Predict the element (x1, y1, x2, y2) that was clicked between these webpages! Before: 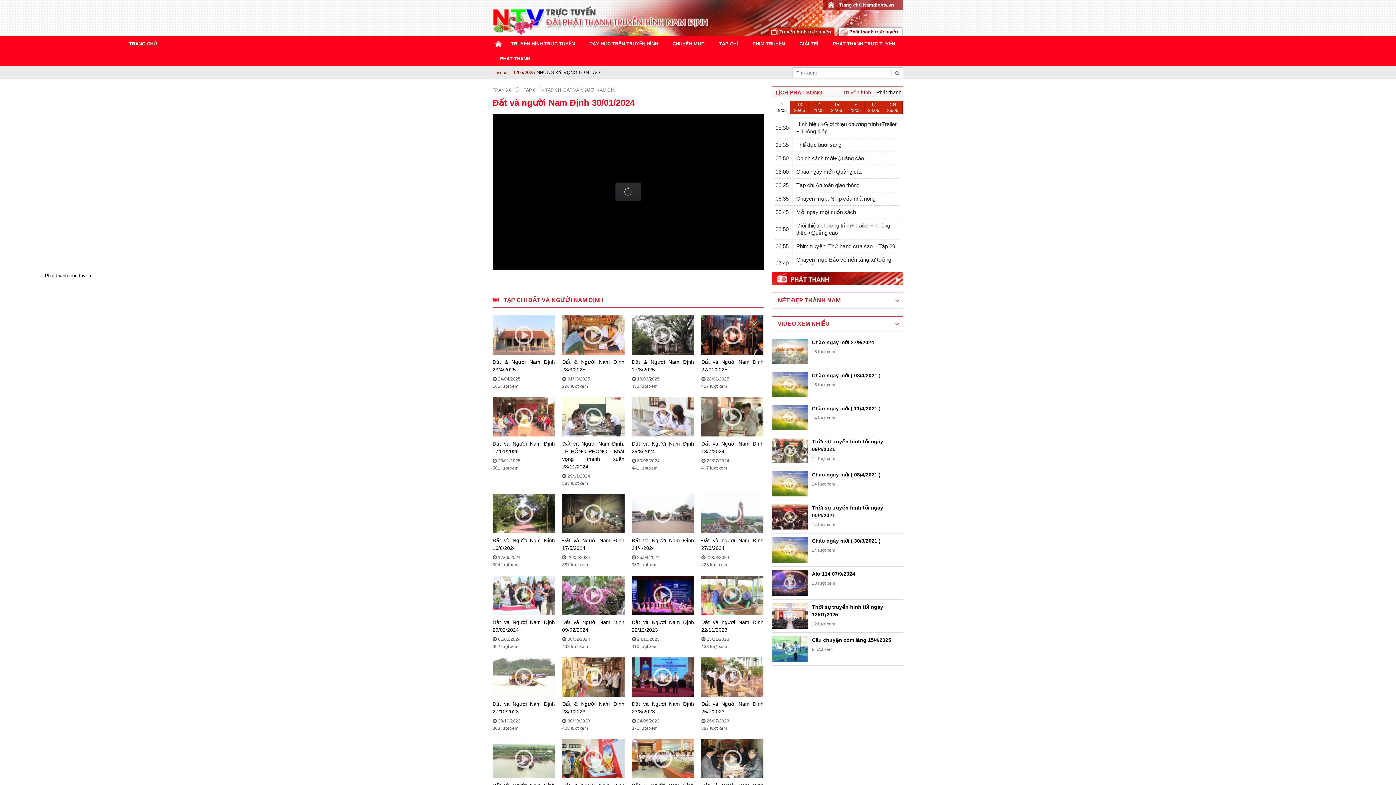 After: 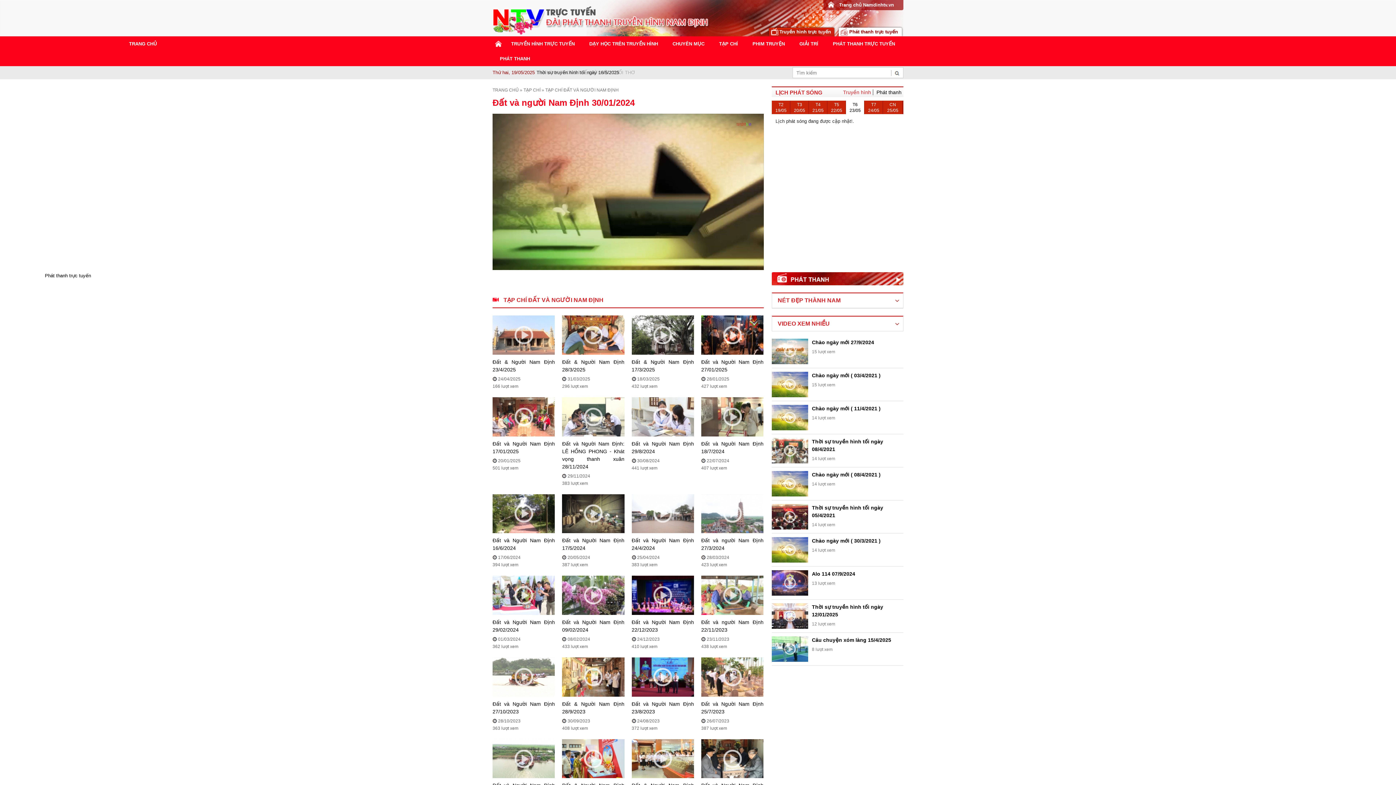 Action: bbox: (846, 100, 864, 114) label: T6
23/05